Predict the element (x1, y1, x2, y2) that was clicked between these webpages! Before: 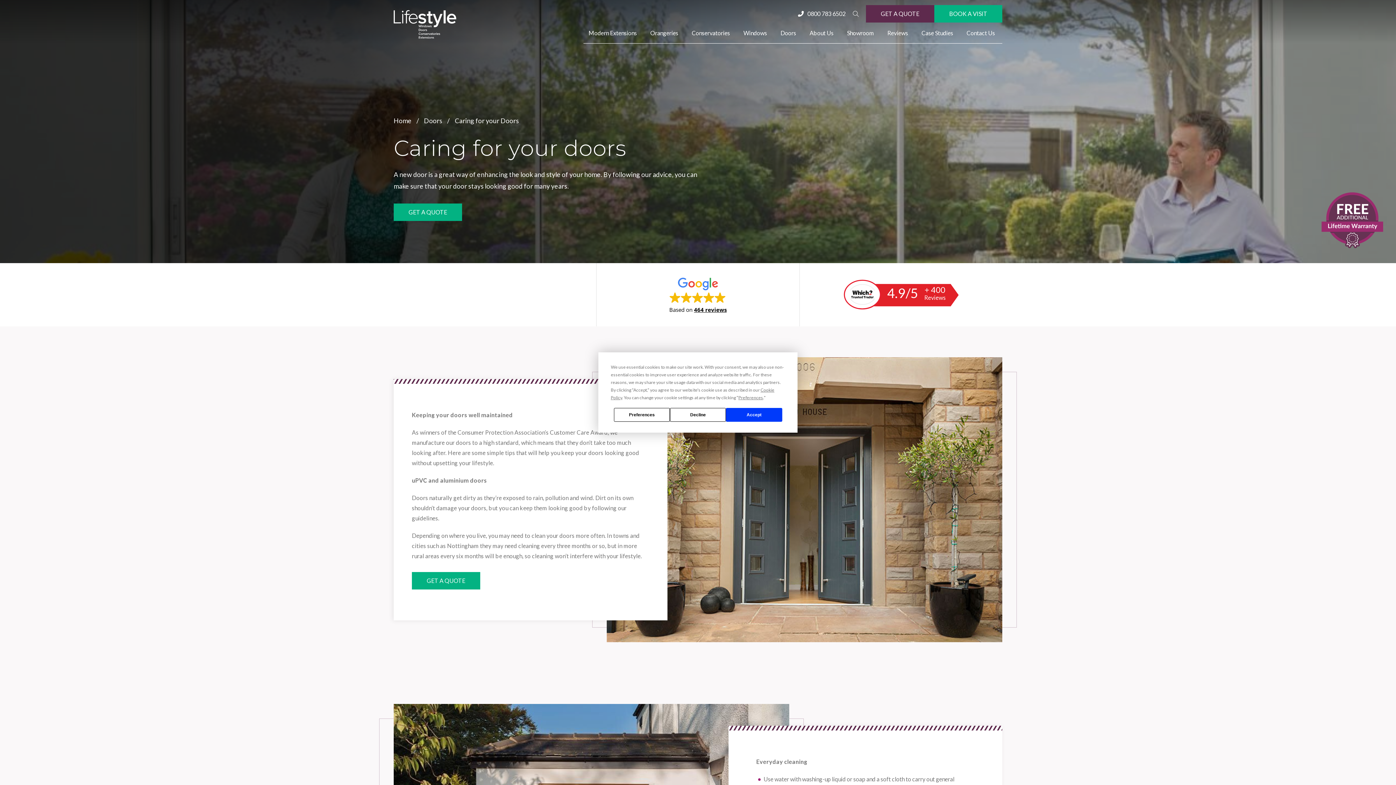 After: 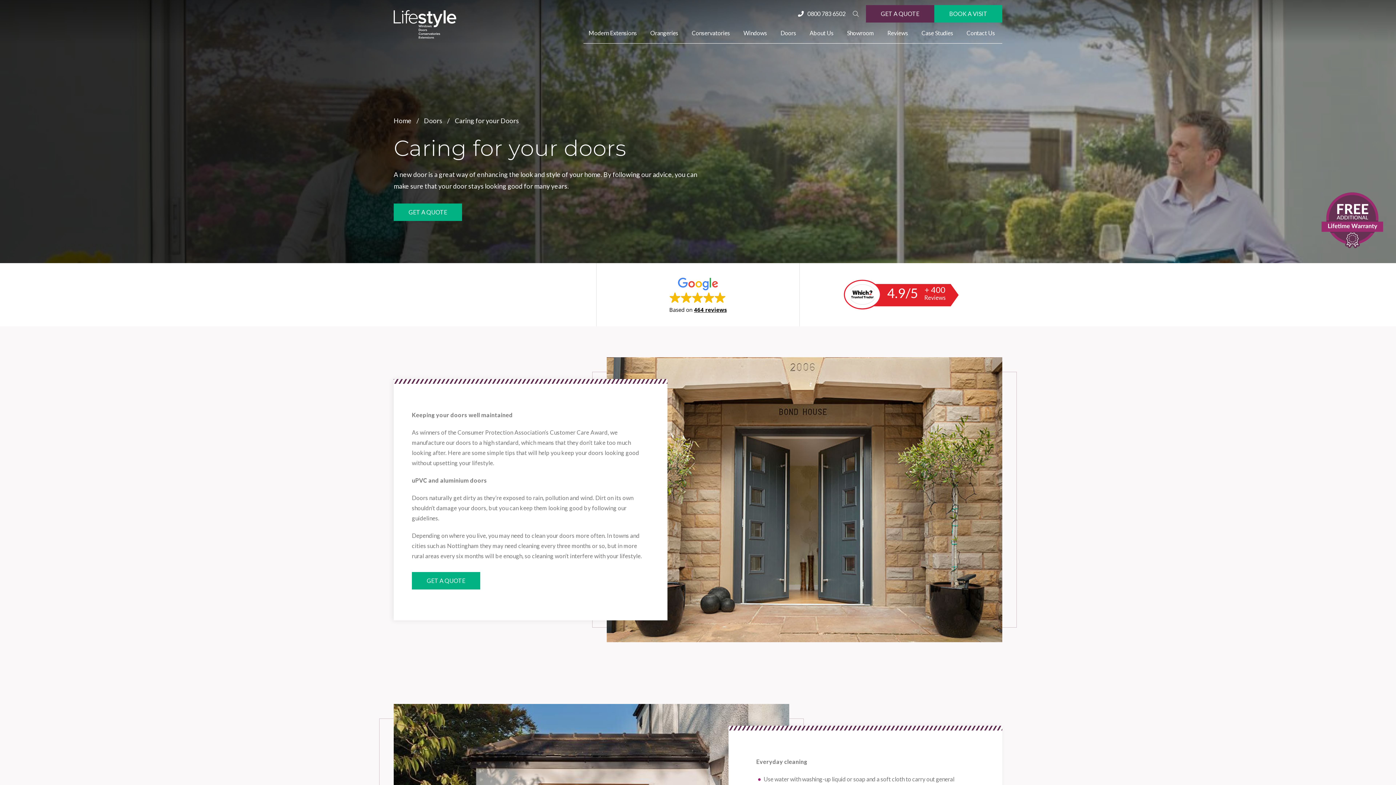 Action: label: Decline bbox: (670, 408, 726, 422)